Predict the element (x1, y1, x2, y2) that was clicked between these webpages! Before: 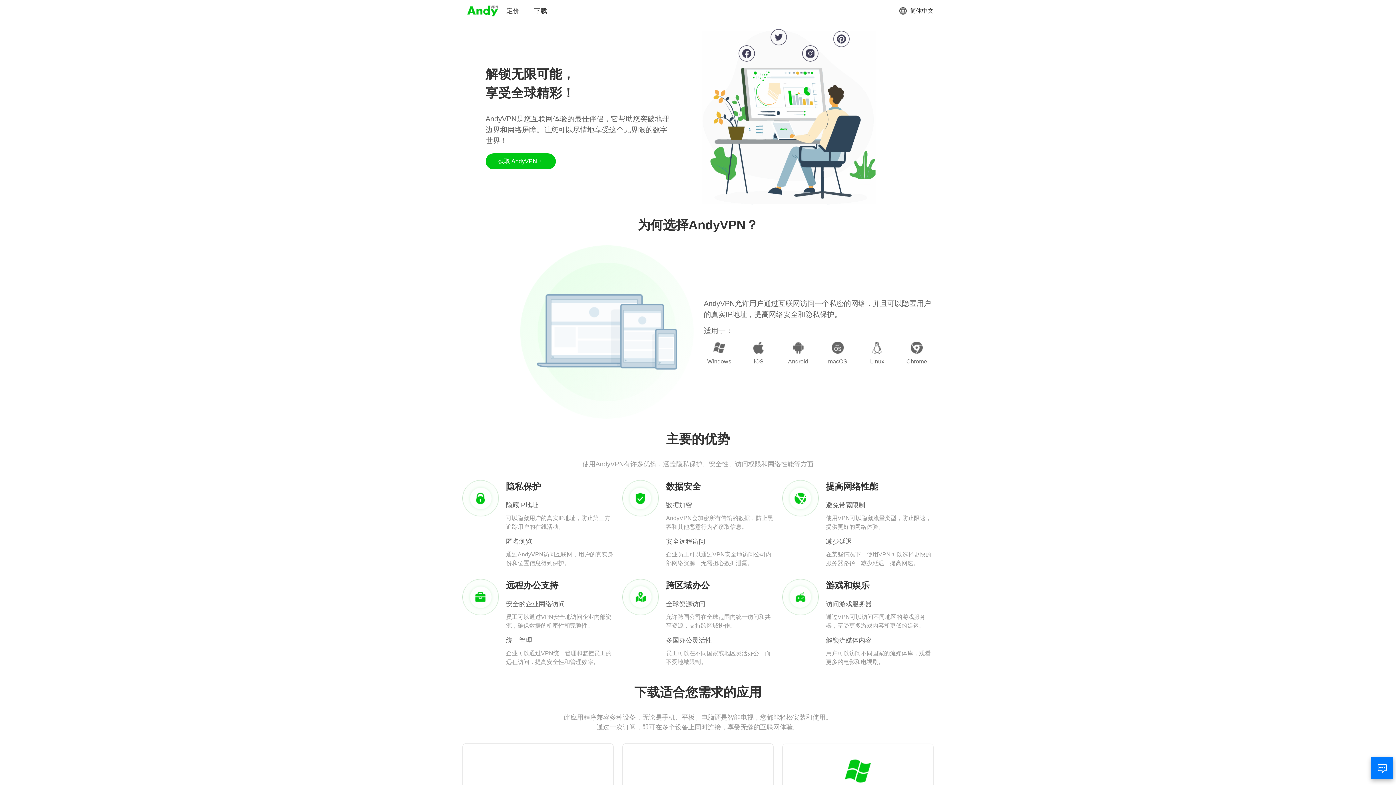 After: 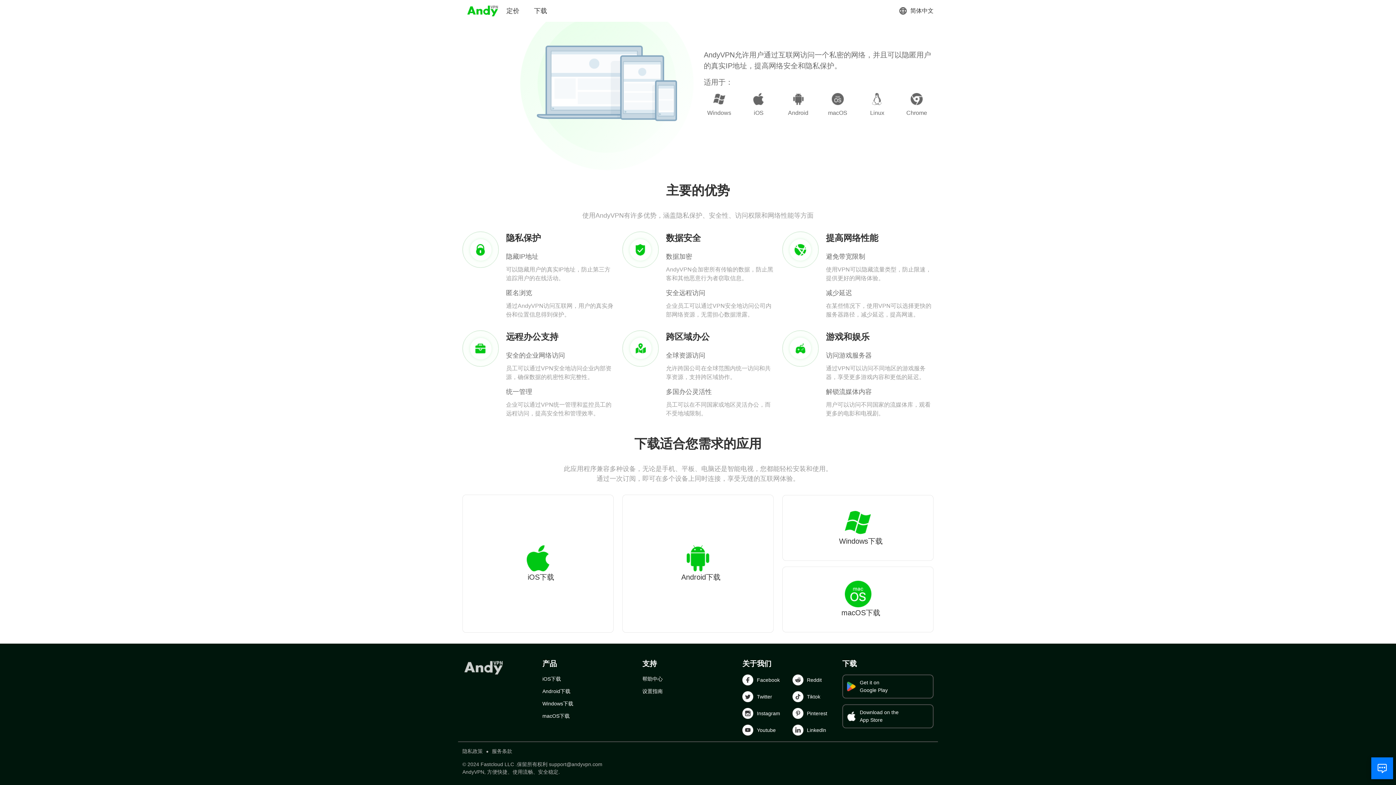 Action: bbox: (485, 153, 555, 169) label: 获取 AndyVPN